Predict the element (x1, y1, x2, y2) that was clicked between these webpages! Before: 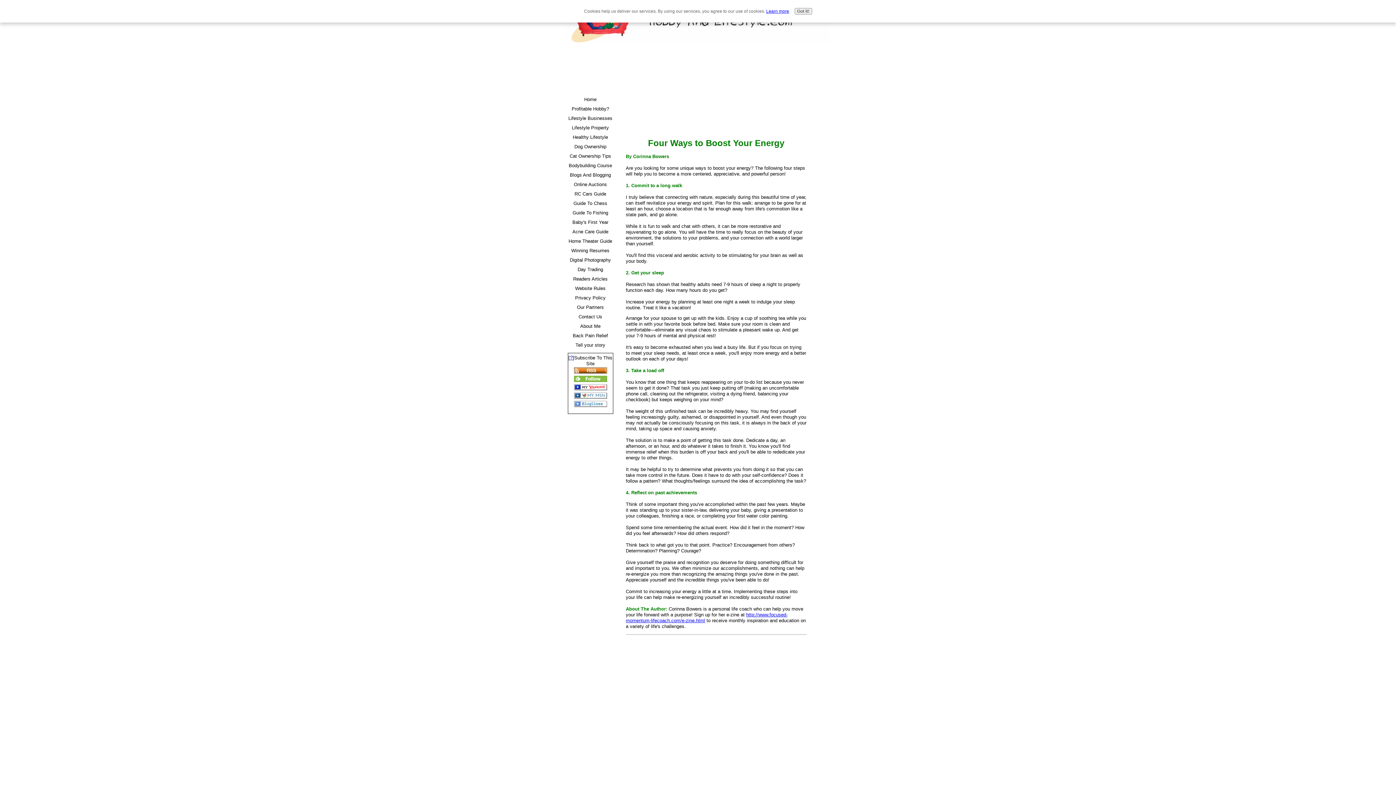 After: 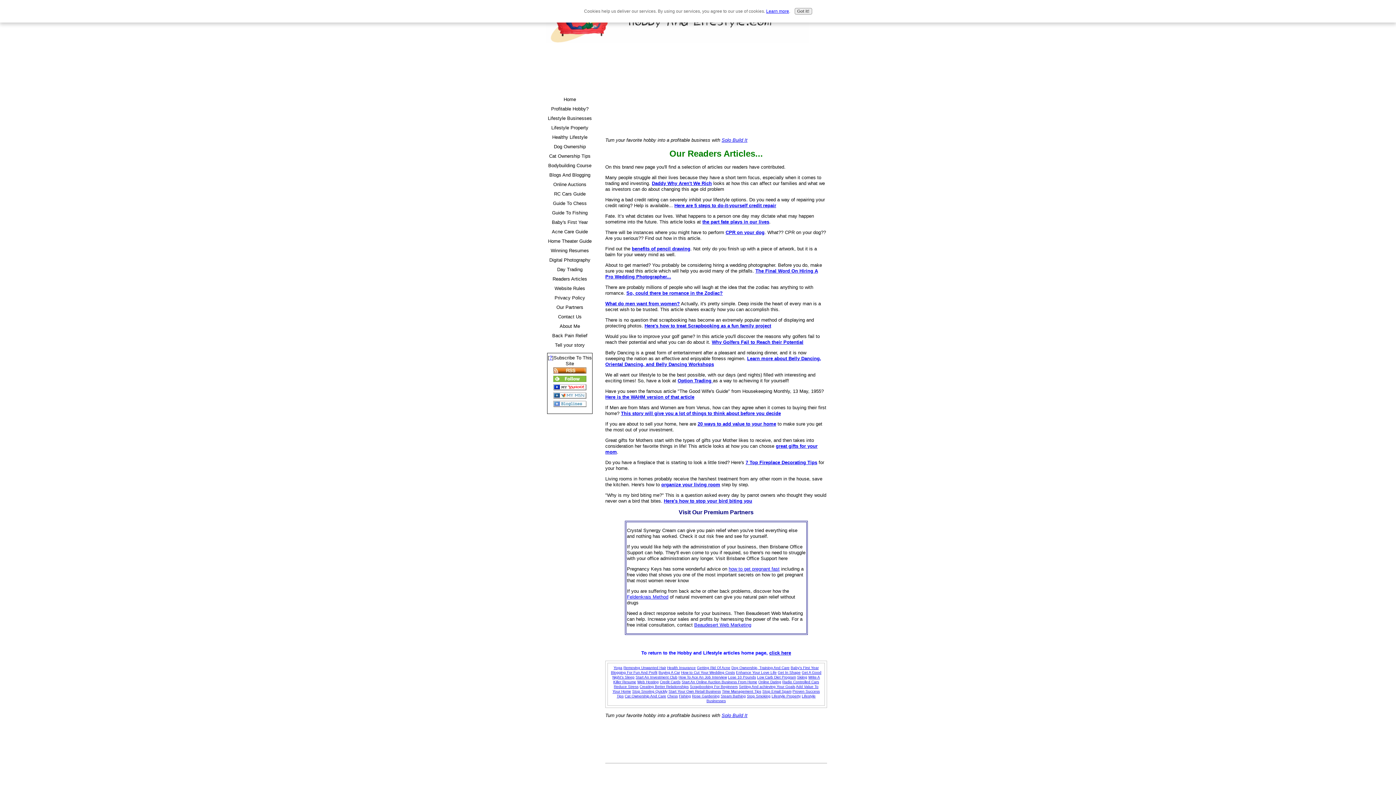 Action: bbox: (566, 274, 614, 284) label: Readers Articles